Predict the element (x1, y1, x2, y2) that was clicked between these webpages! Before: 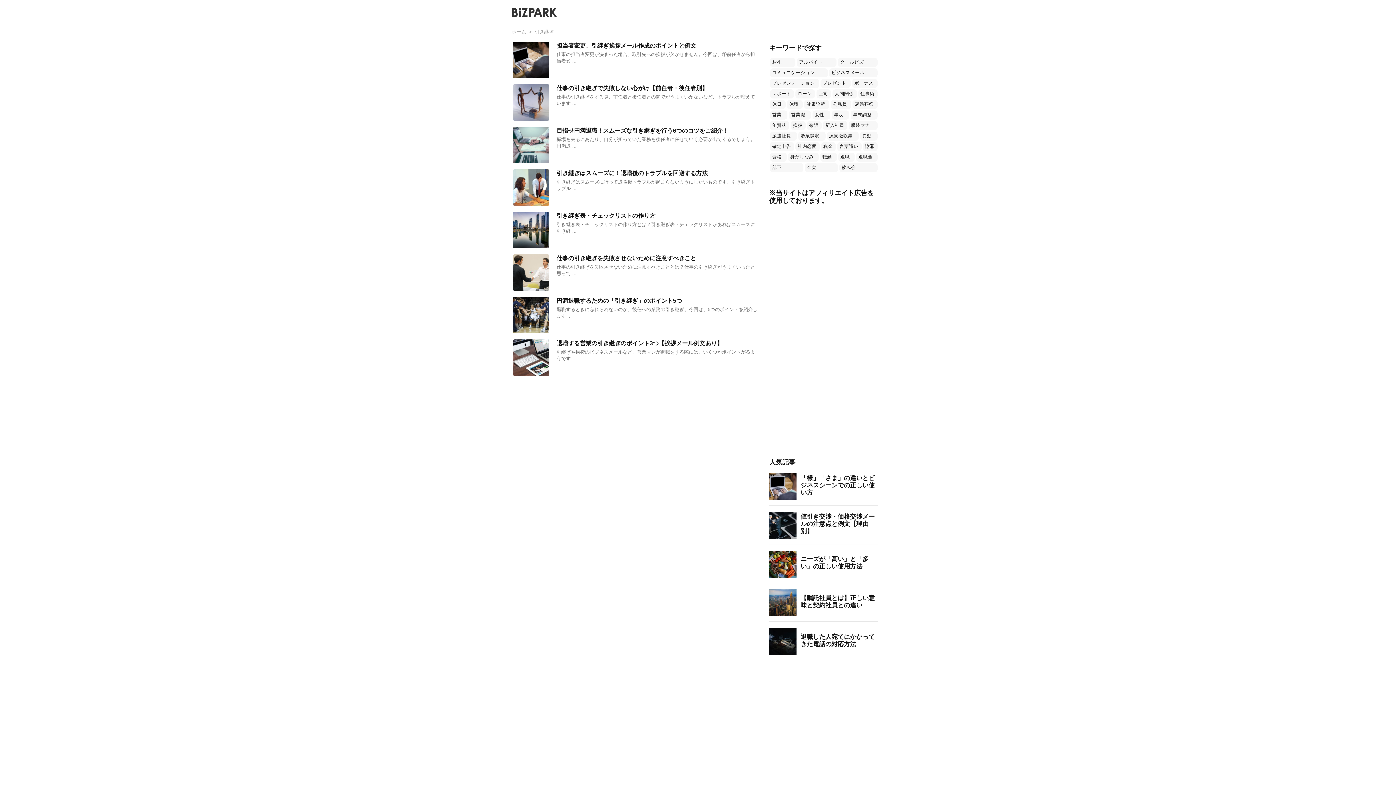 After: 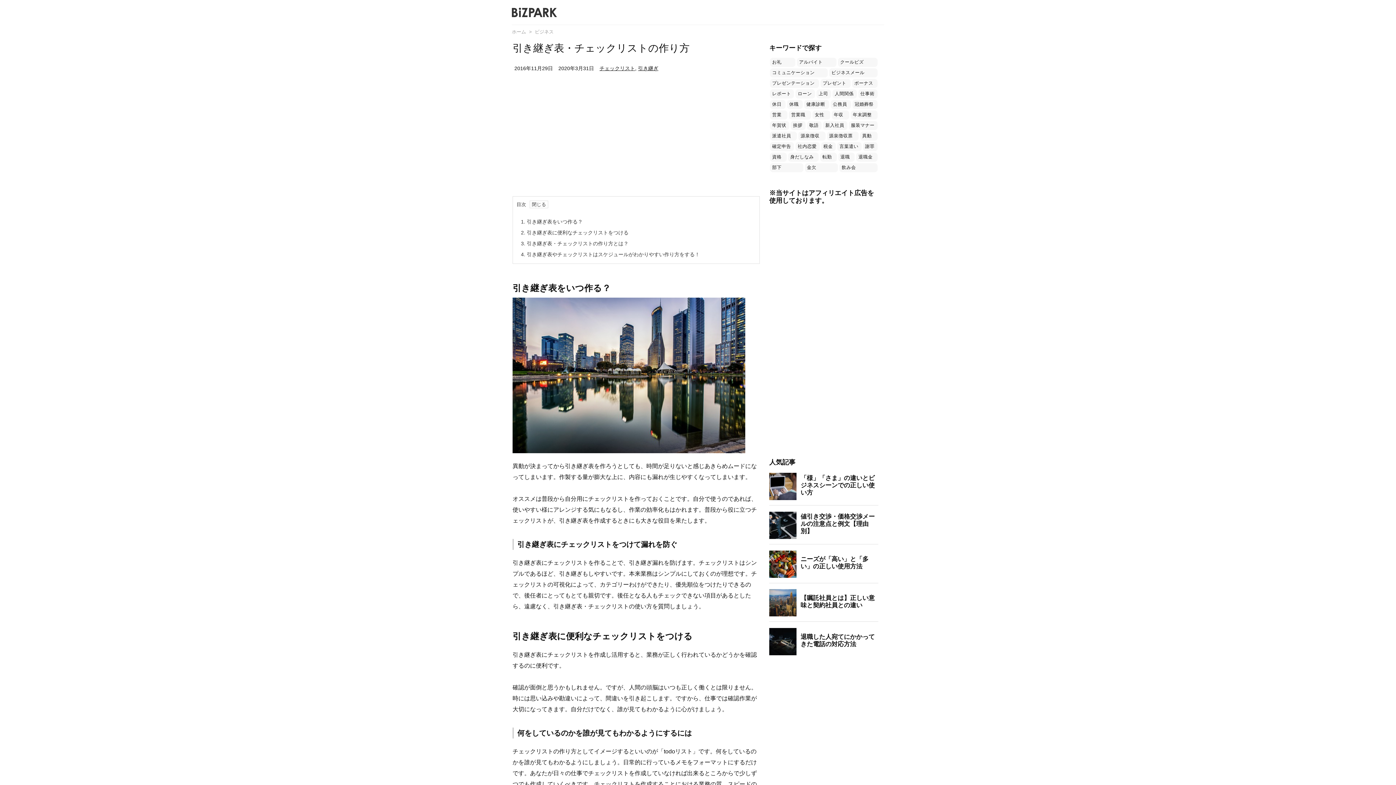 Action: label: 引き継ぎ表・チェックリストの作り方 bbox: (556, 212, 655, 218)